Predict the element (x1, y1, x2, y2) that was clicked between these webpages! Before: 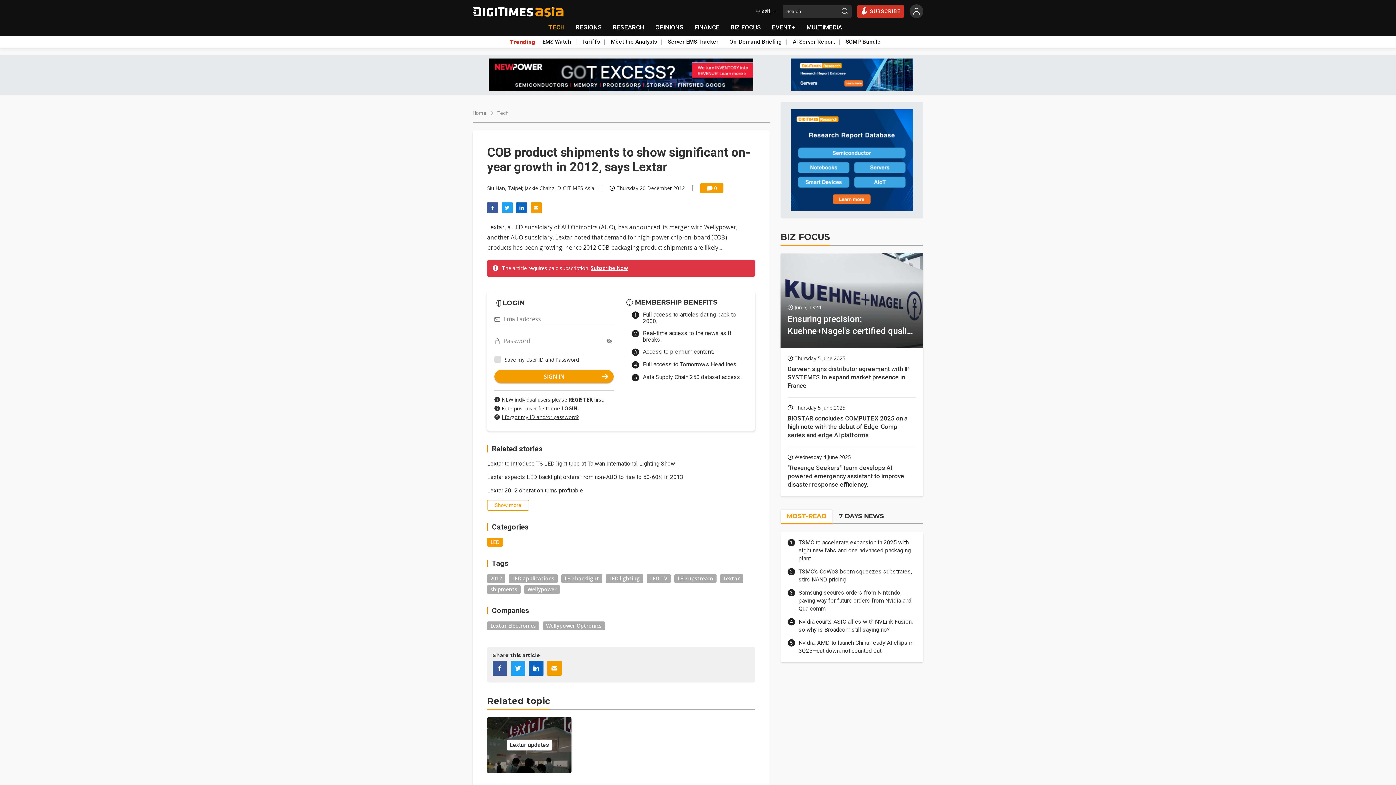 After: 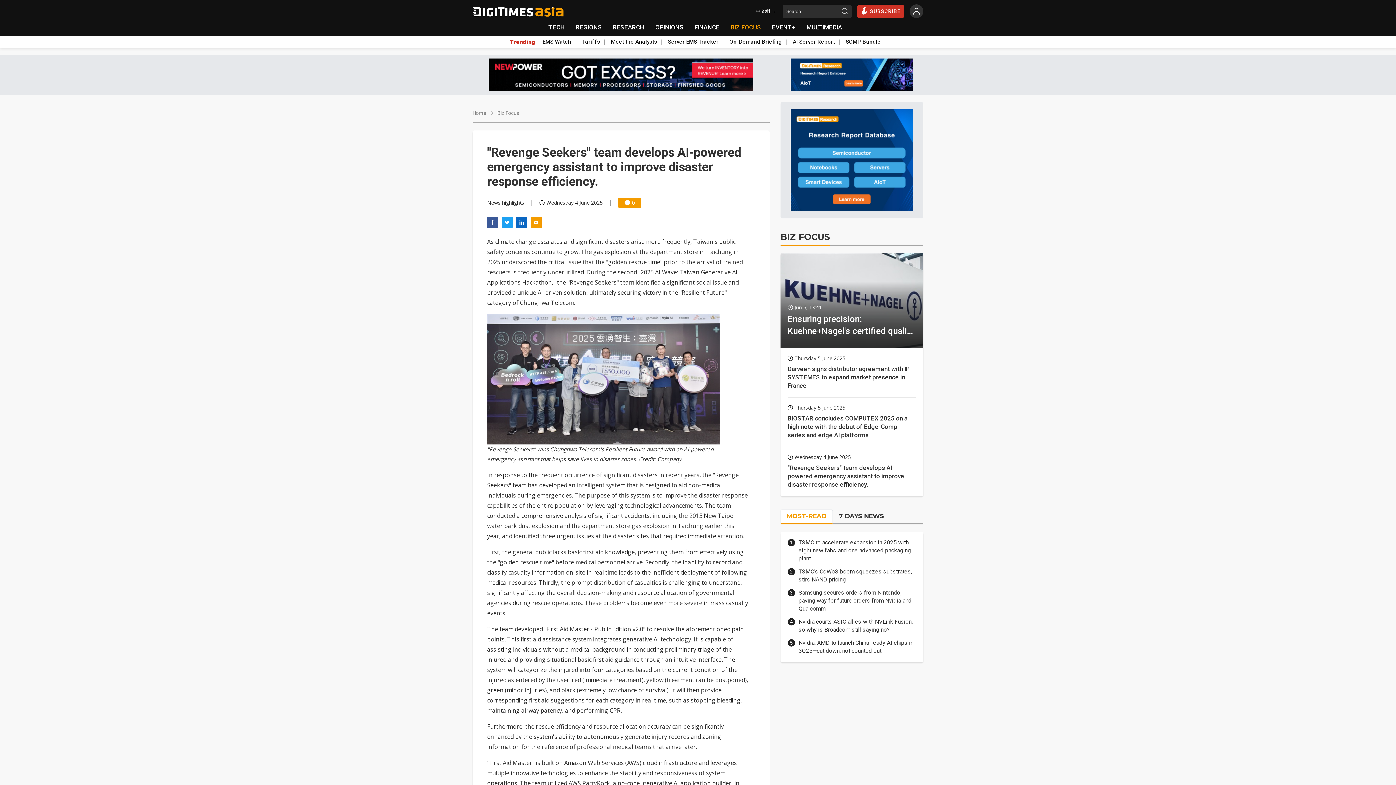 Action: bbox: (787, 447, 916, 496) label: Wednesday 4 June 2025
"Revenge Seekers" team develops AI-powered emergency assistant to improve disaster response efficiency.